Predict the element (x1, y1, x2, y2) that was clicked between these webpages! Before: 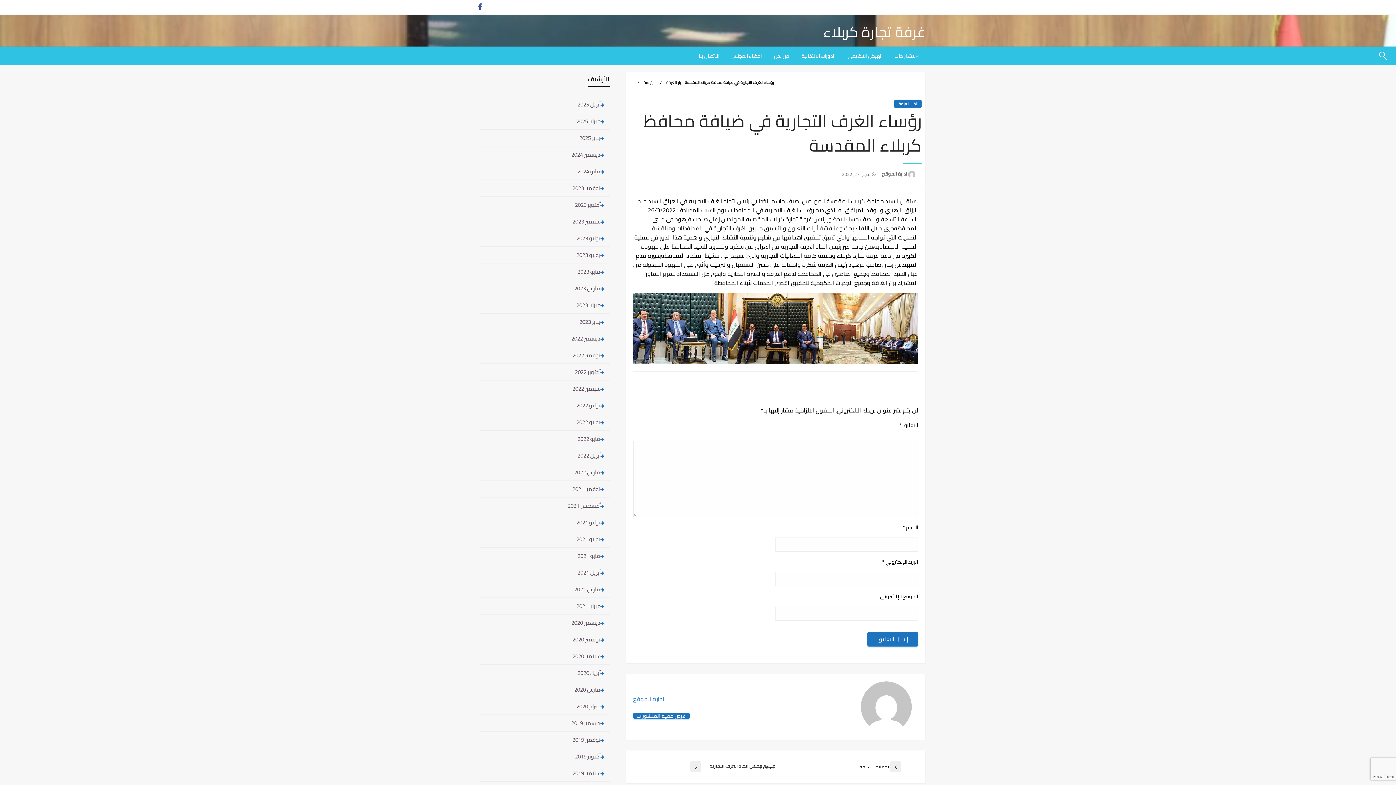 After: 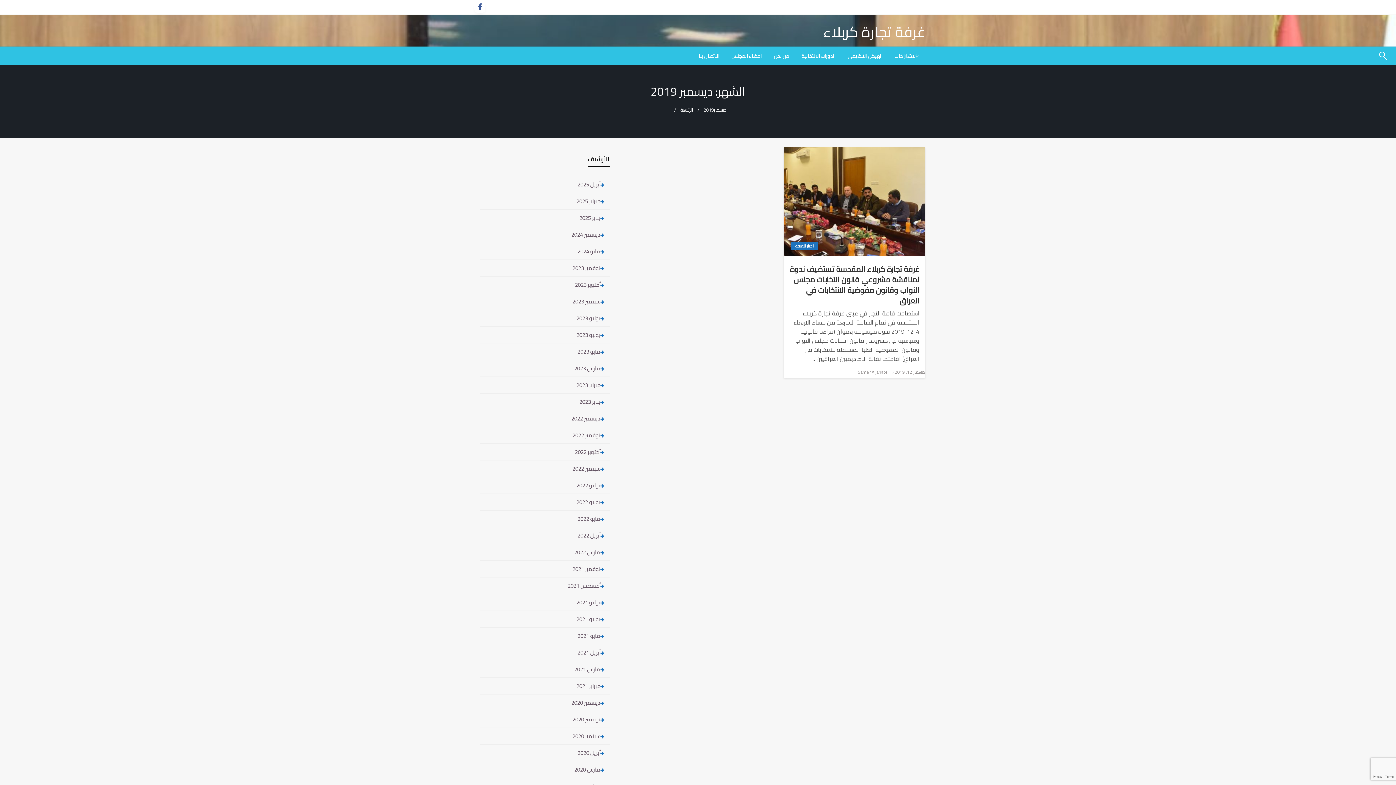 Action: bbox: (571, 716, 609, 730) label: ديسمبر 2019